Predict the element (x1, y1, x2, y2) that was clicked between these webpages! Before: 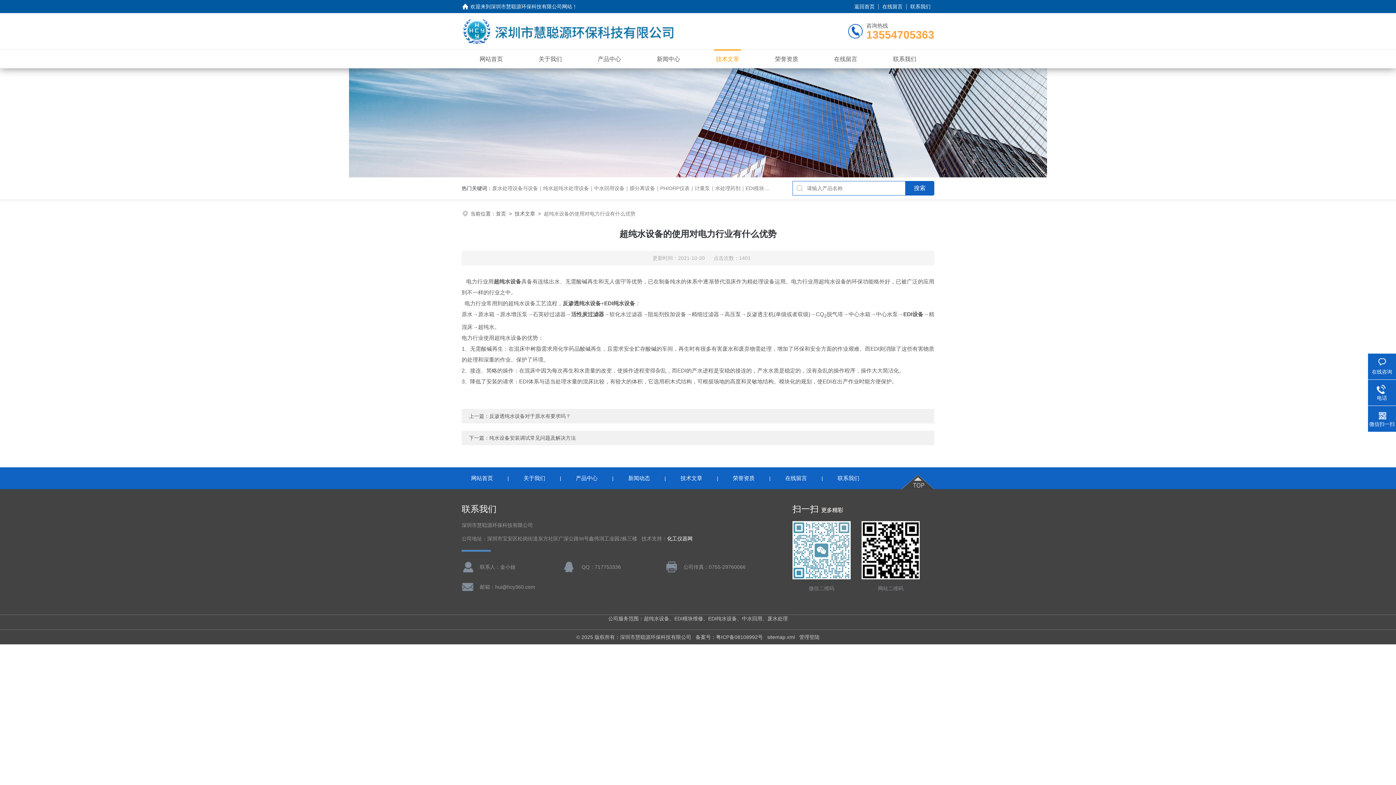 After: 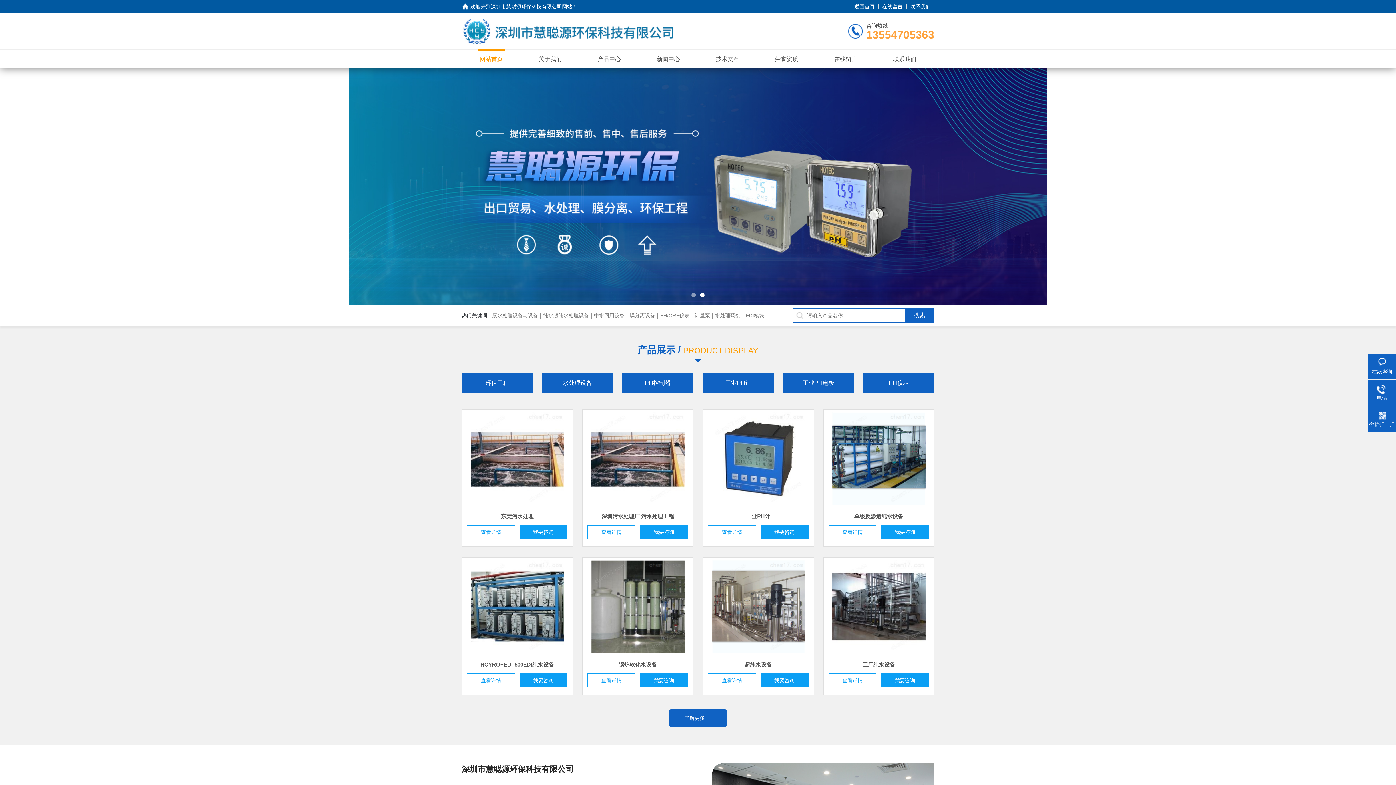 Action: bbox: (461, 13, 680, 49)